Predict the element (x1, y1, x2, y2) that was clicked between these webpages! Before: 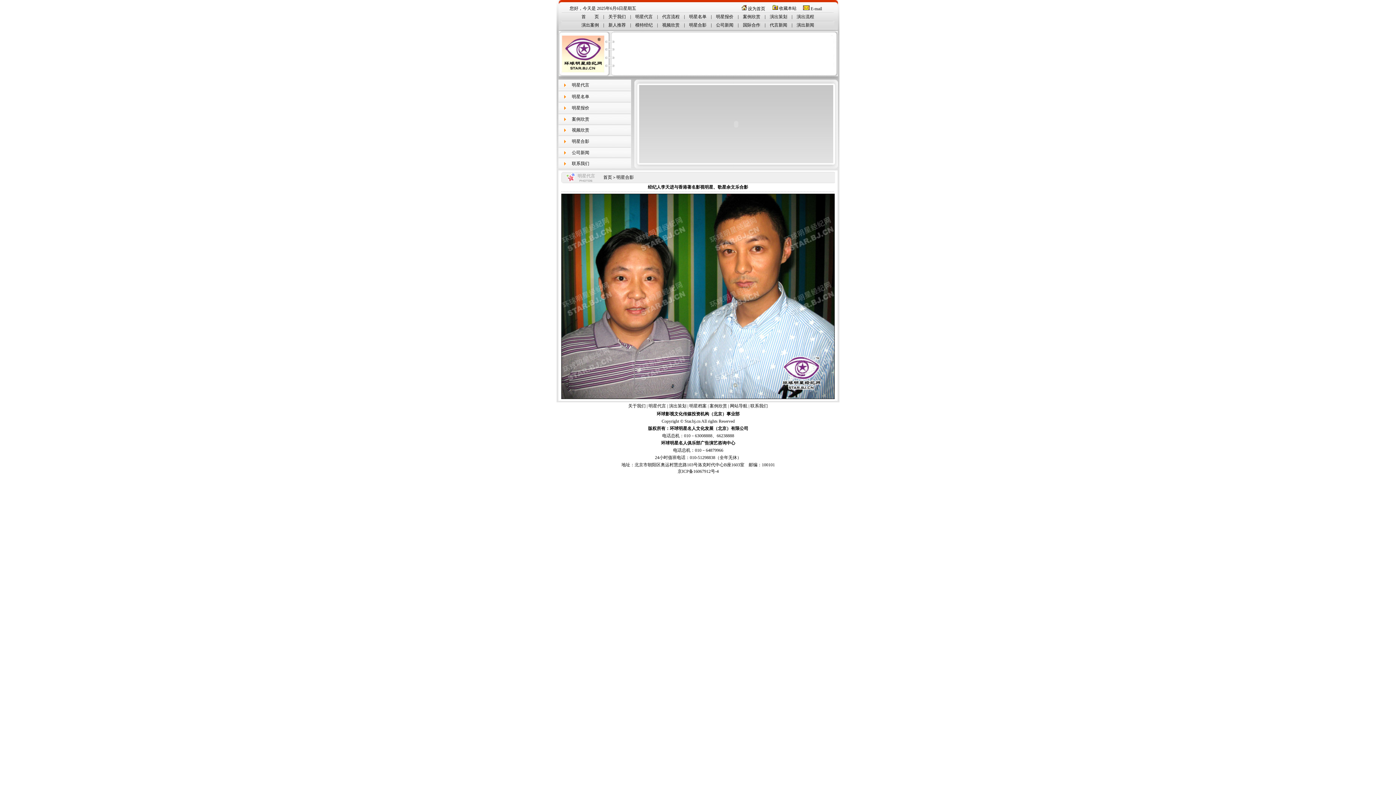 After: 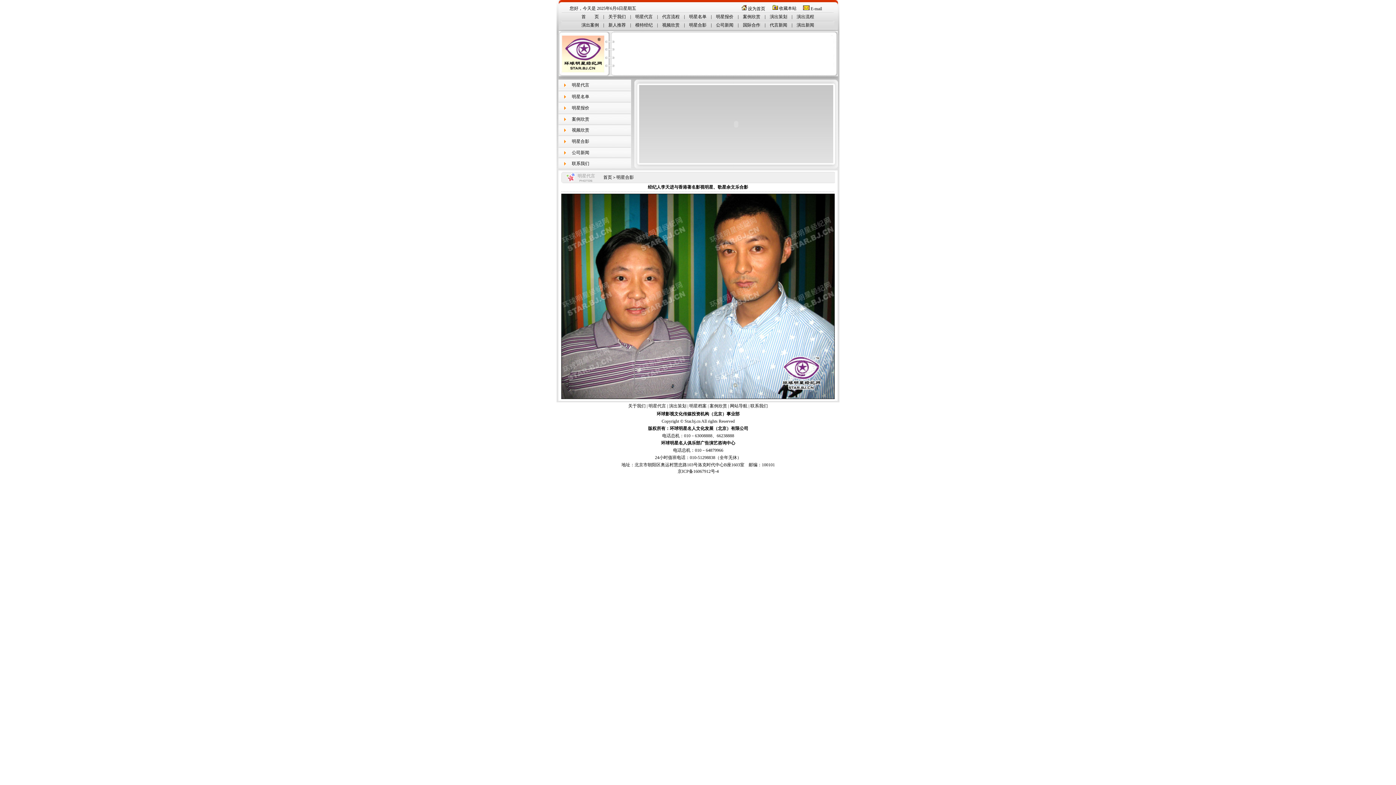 Action: label: 演出新闻 bbox: (796, 22, 814, 27)